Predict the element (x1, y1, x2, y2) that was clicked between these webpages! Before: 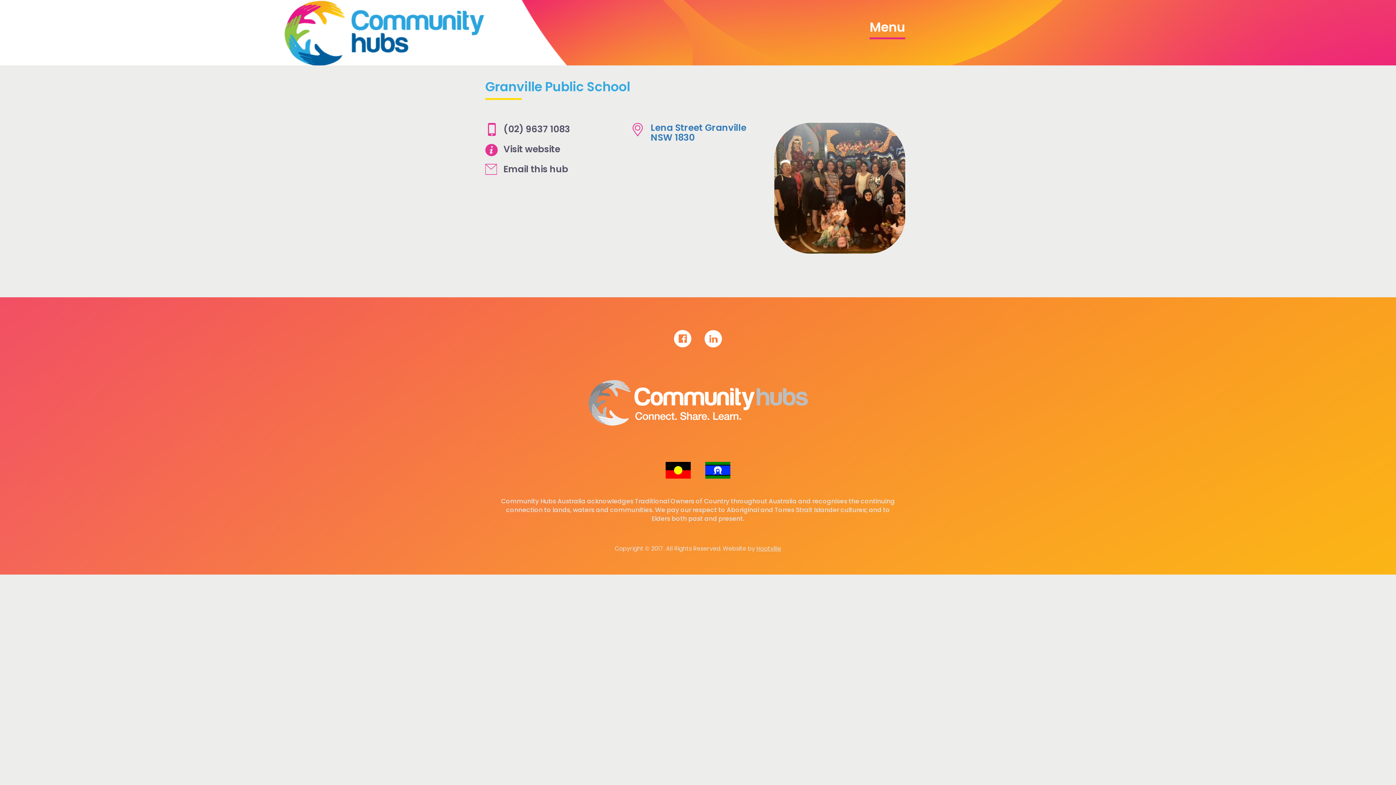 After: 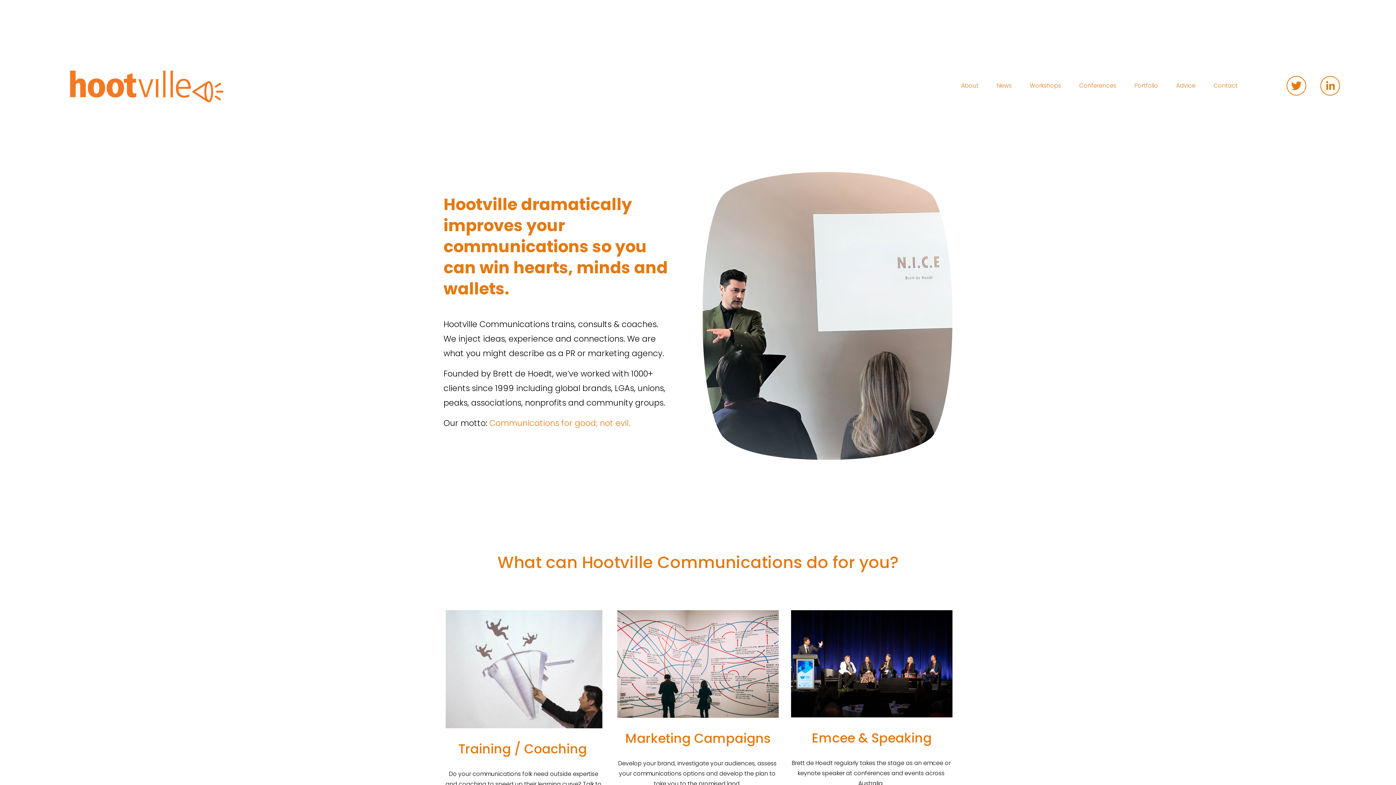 Action: label: Hootville bbox: (756, 544, 781, 553)